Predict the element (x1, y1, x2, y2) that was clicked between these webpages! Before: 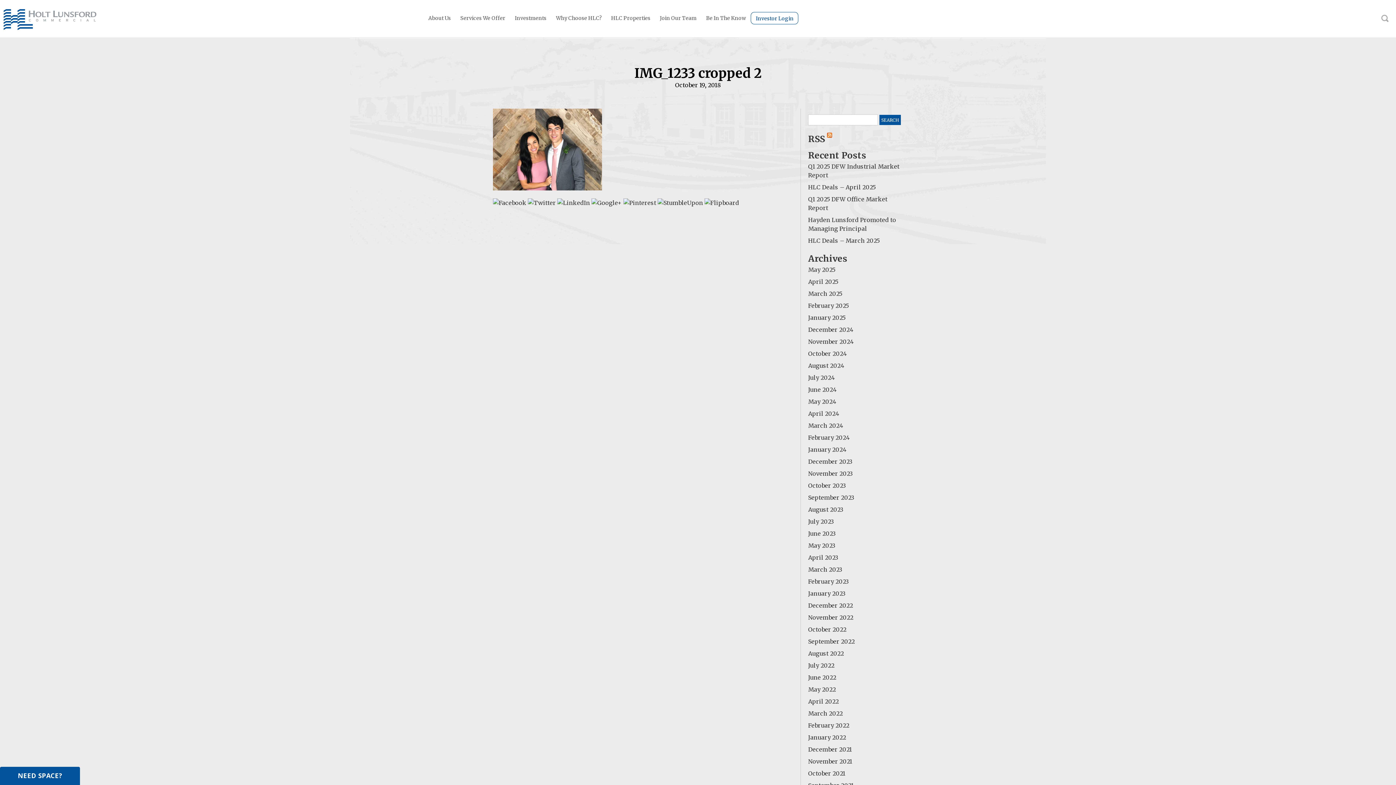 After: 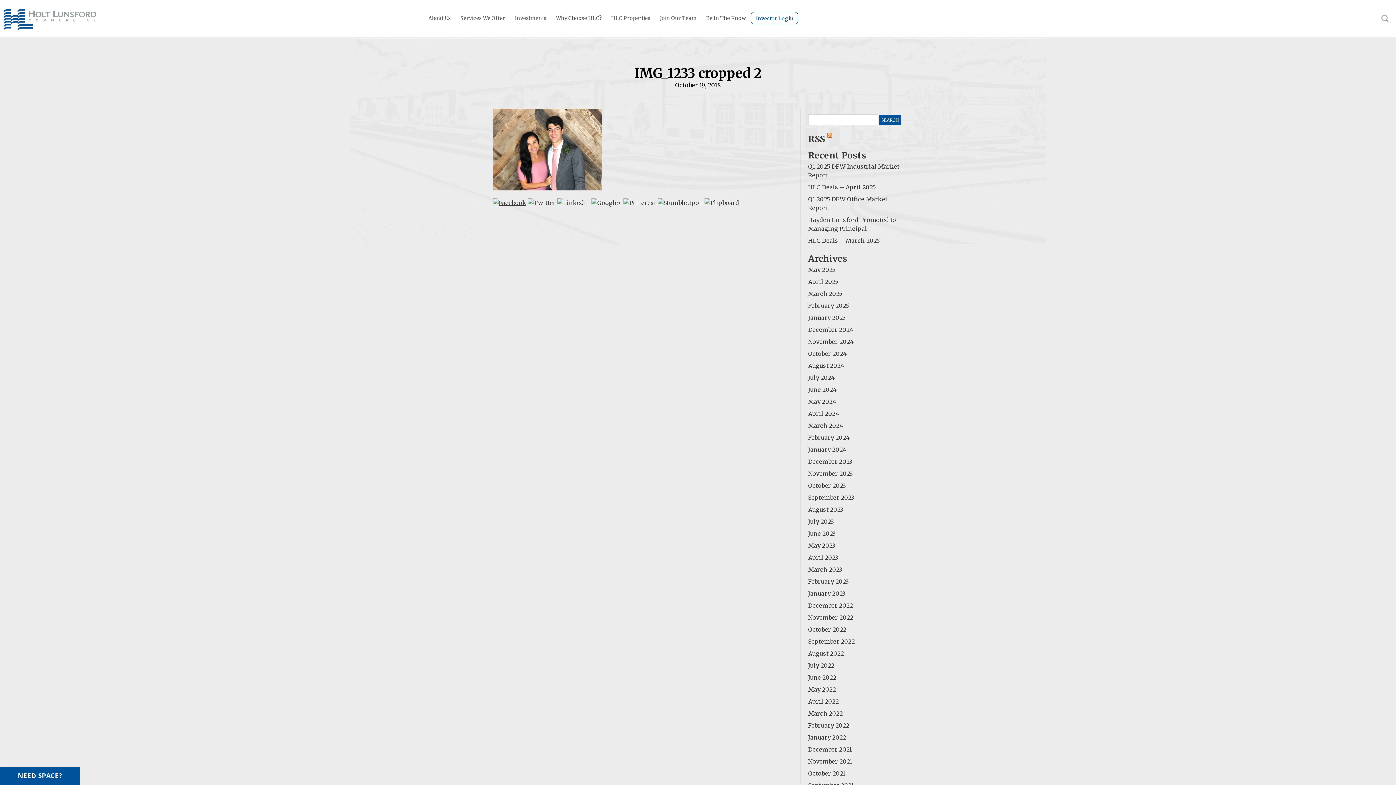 Action: bbox: (493, 198, 526, 205)